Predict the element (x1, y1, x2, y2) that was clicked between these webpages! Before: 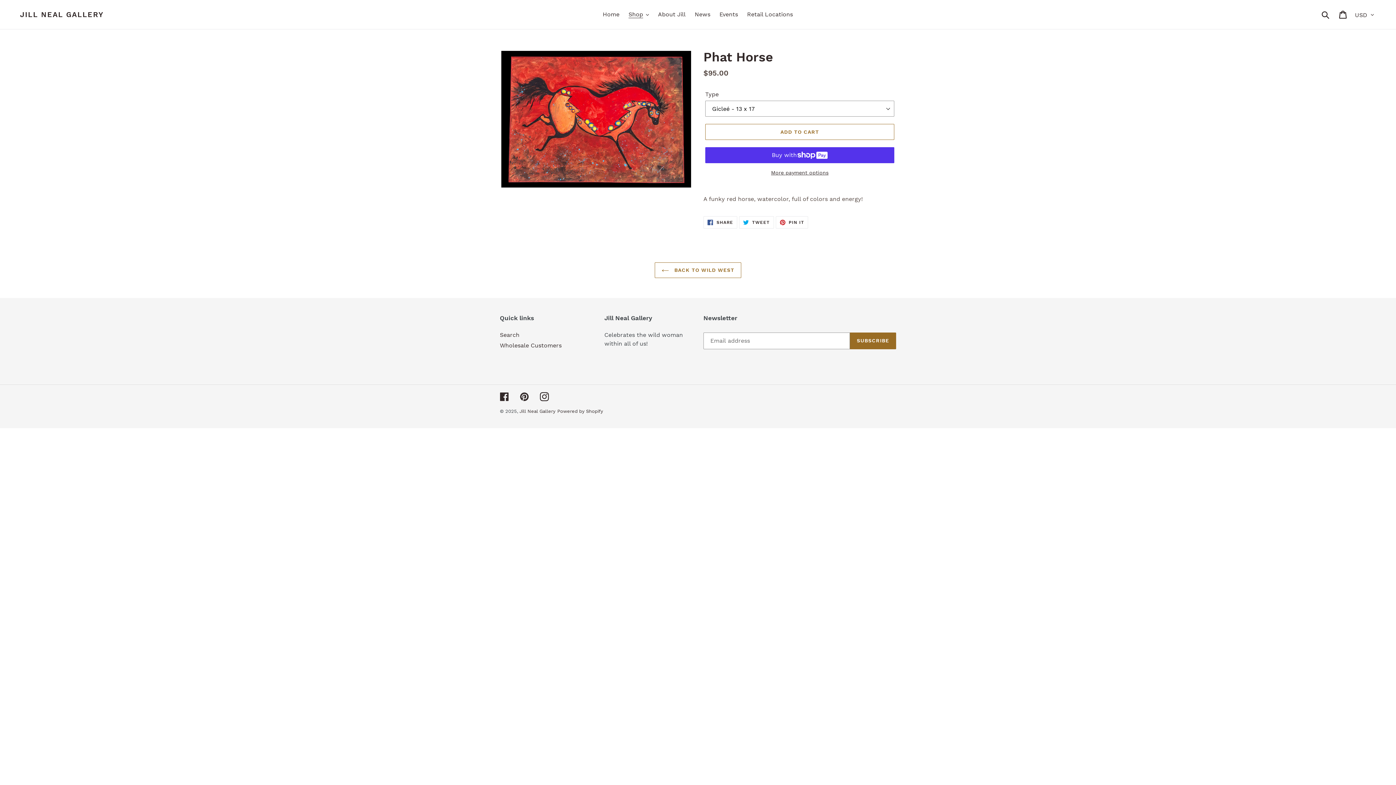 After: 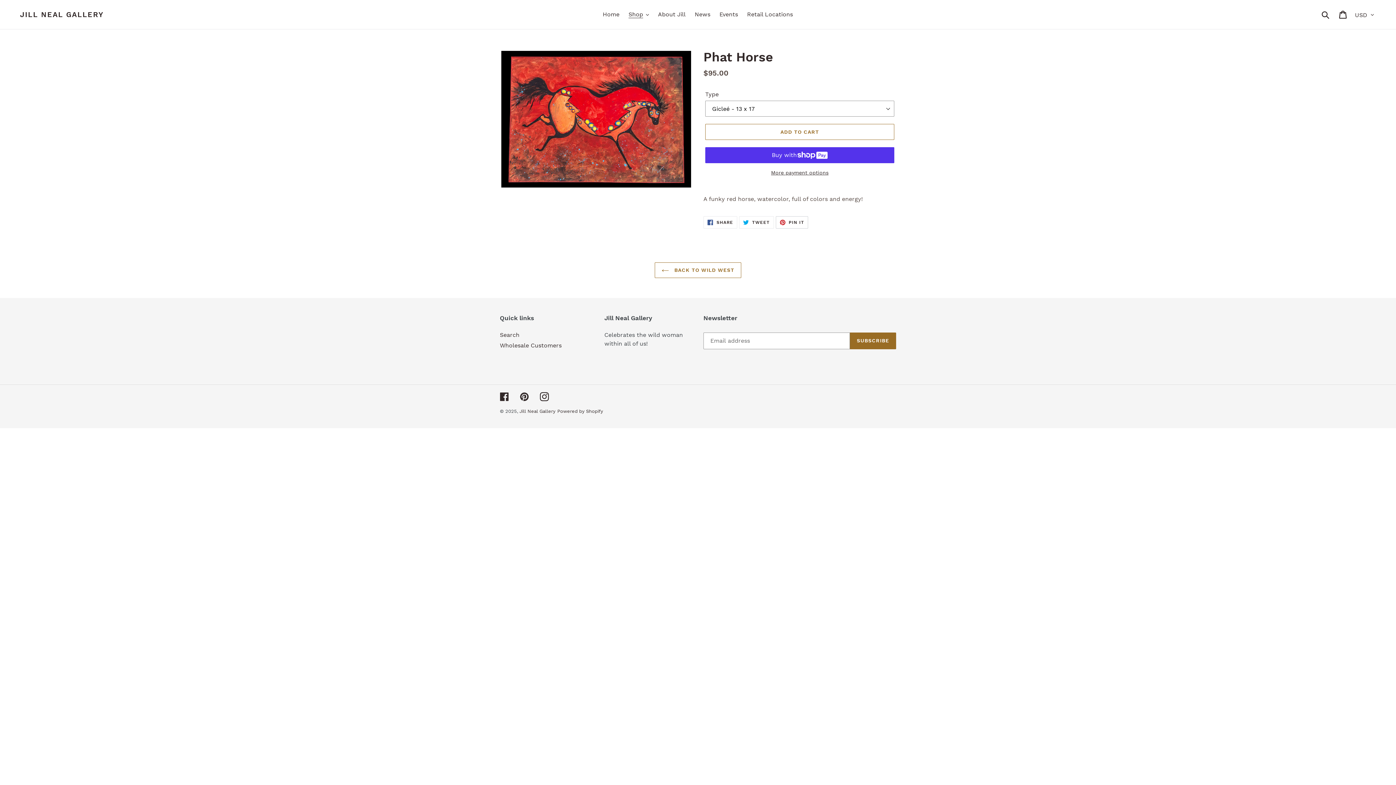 Action: bbox: (775, 216, 808, 228) label:  PIN IT
PIN ON PINTEREST